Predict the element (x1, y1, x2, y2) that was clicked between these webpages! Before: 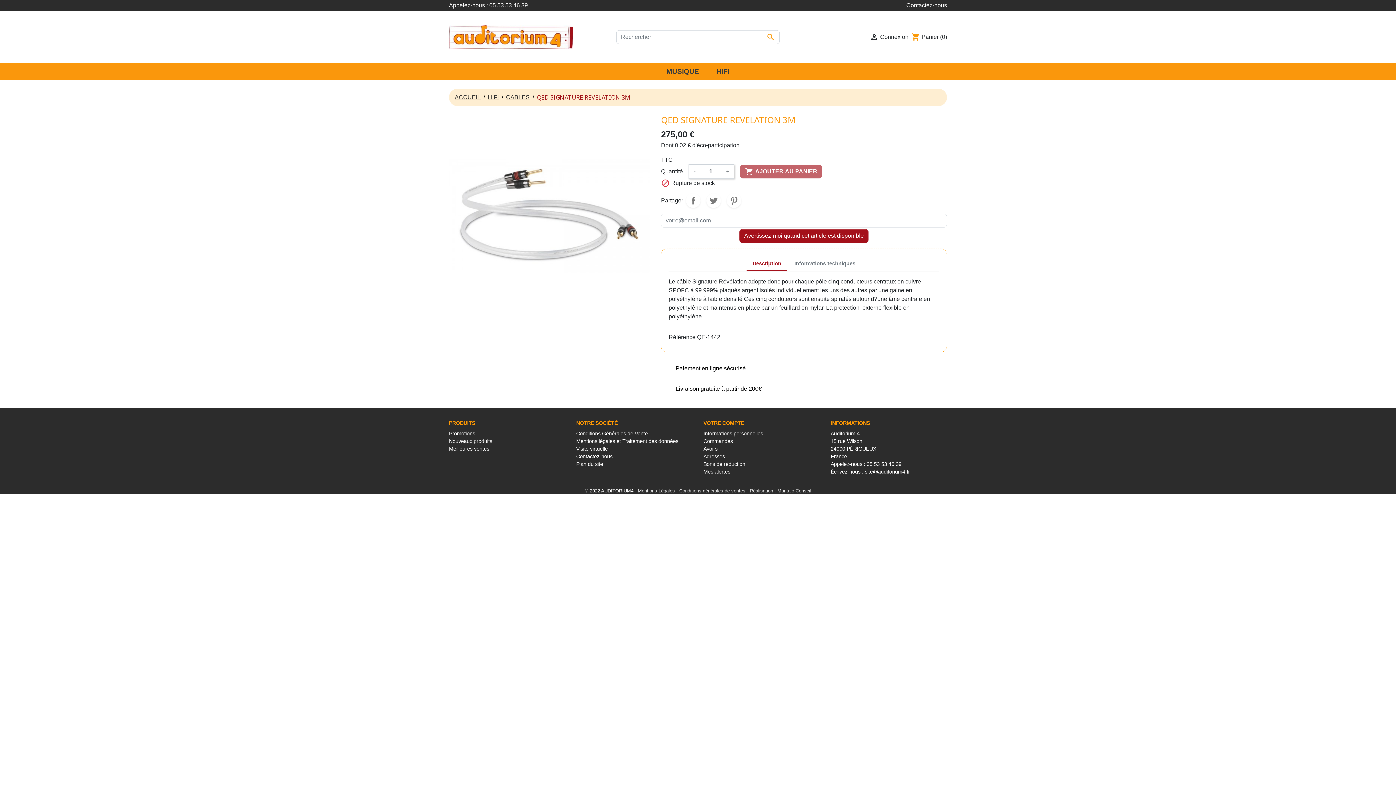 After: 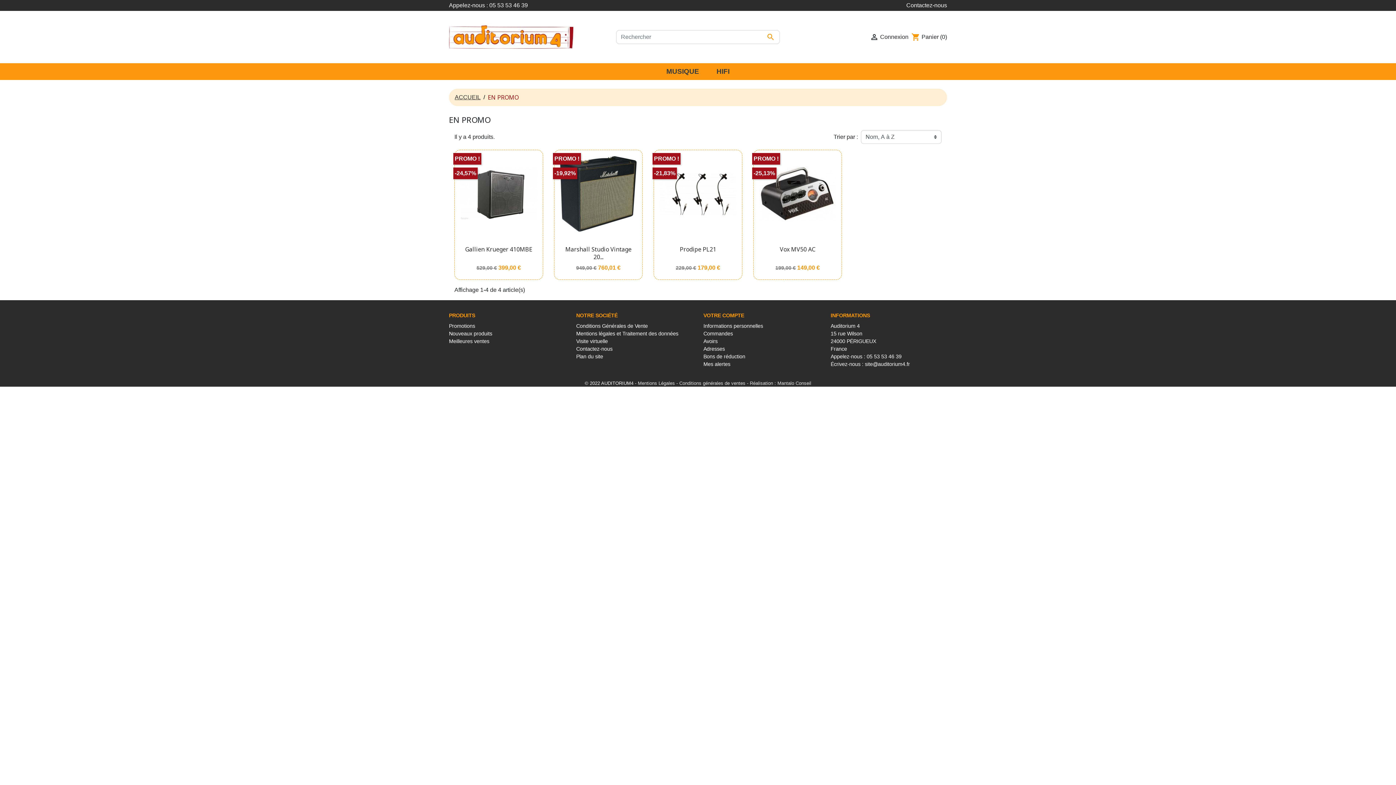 Action: label: Promotions bbox: (449, 430, 475, 436)